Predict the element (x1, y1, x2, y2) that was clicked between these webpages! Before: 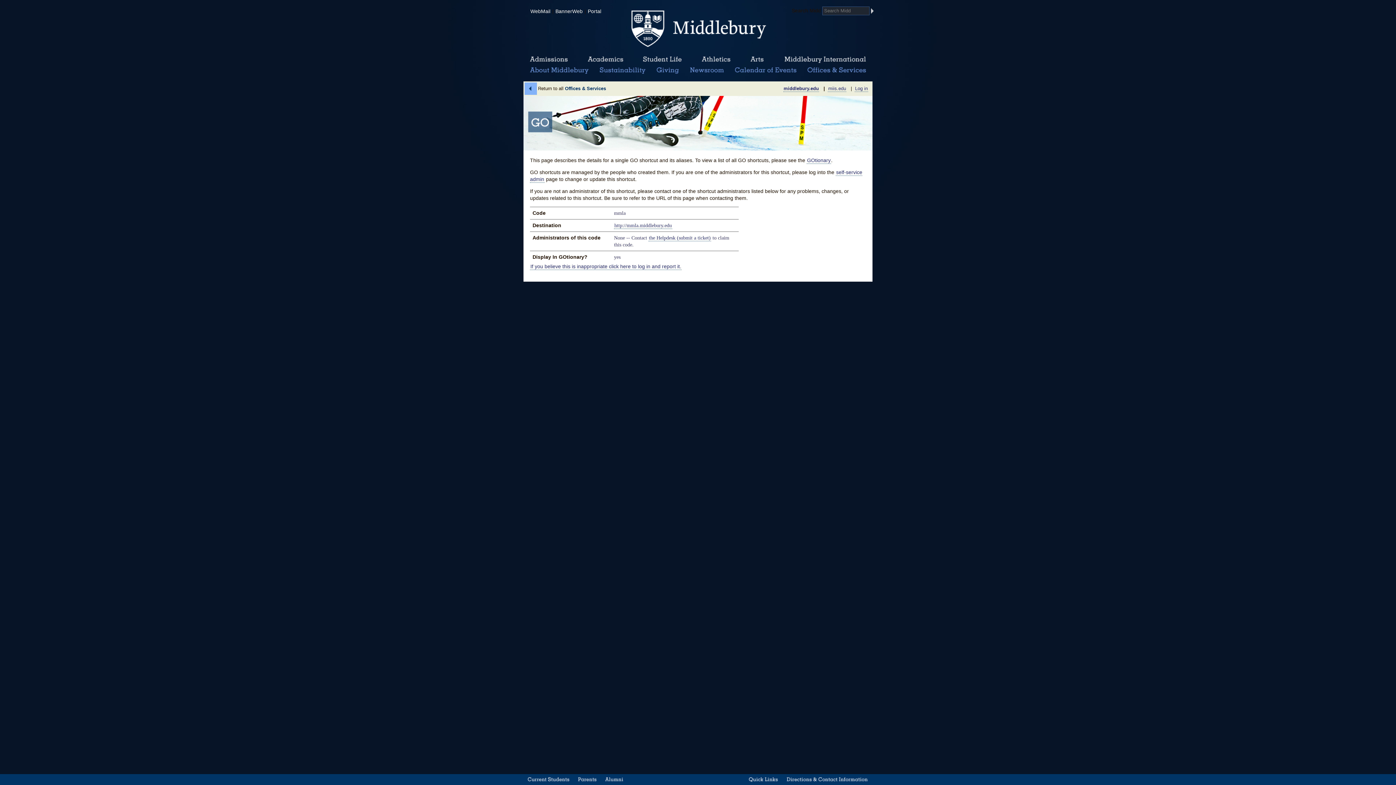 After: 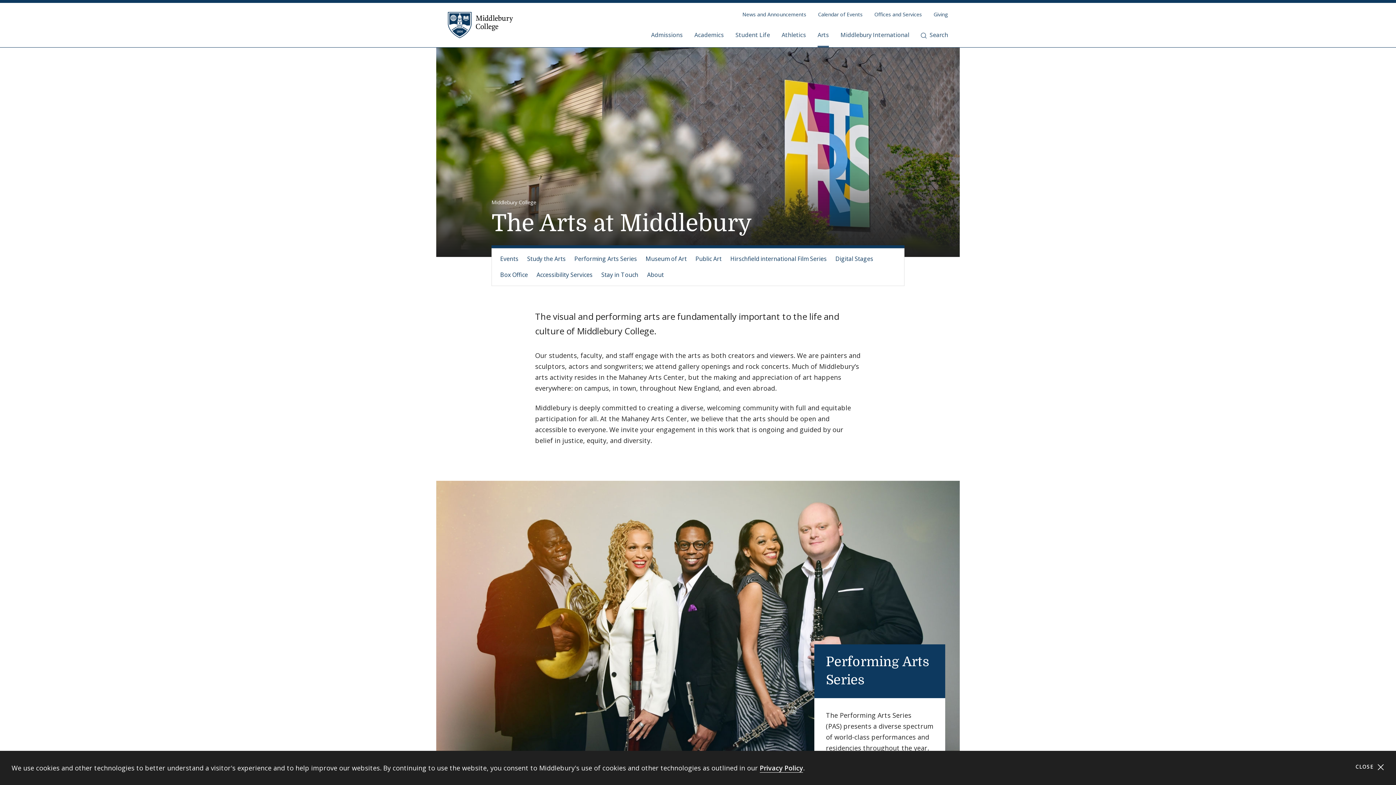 Action: bbox: (748, 55, 765, 64) label: Arts